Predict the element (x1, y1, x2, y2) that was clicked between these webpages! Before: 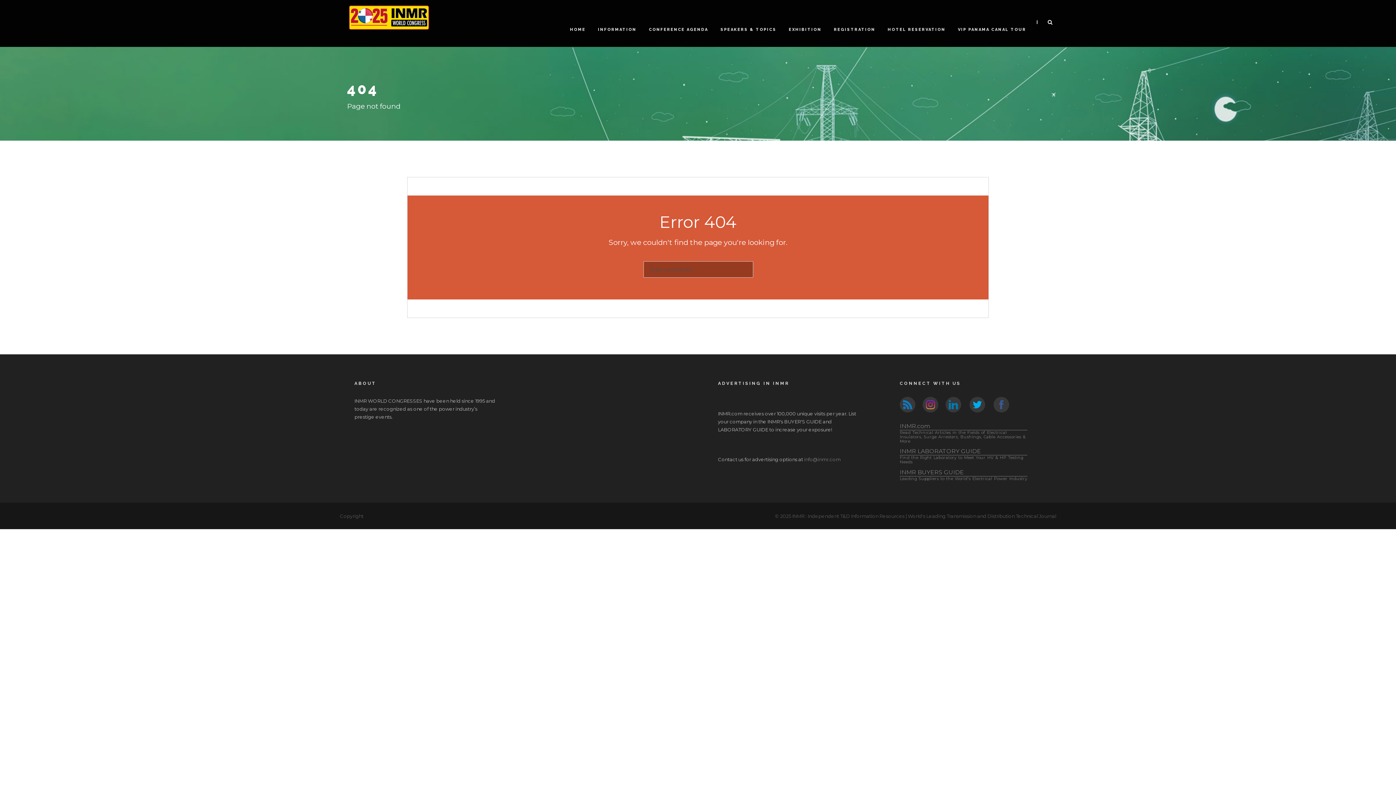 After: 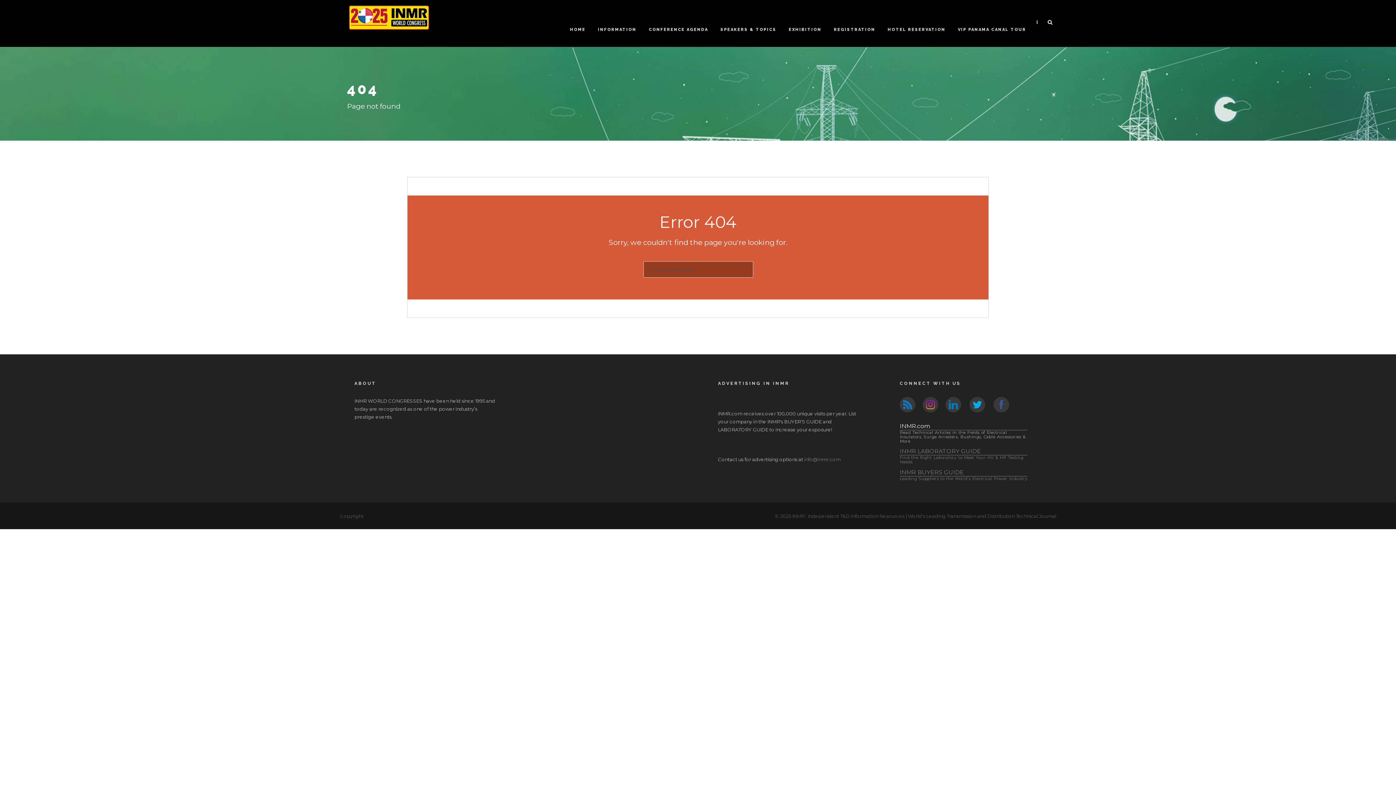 Action: bbox: (900, 422, 1027, 443) label: INMR.com
Read Technical Articles in the Fields of Electrical Insulators, Surge Arresters, Bushings, Cable Accessories & More